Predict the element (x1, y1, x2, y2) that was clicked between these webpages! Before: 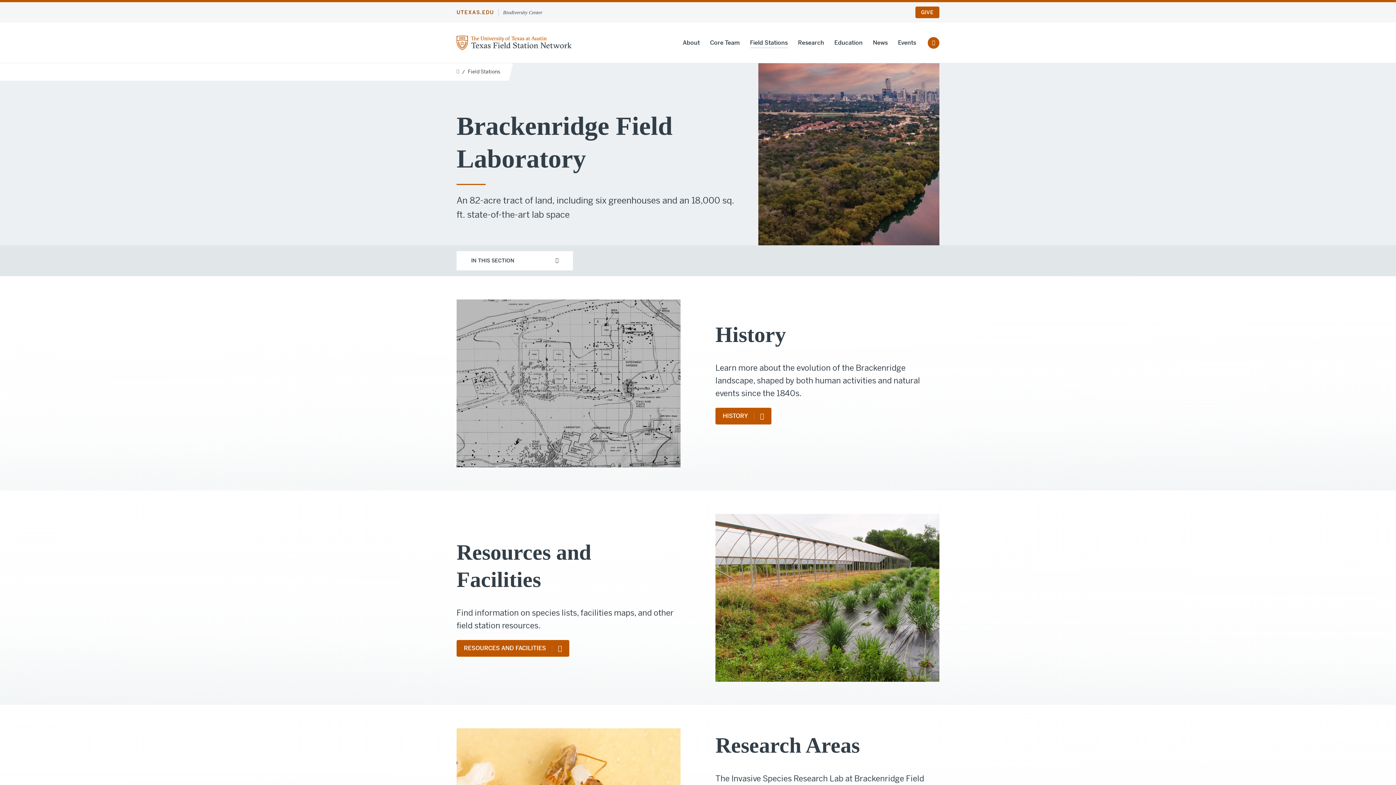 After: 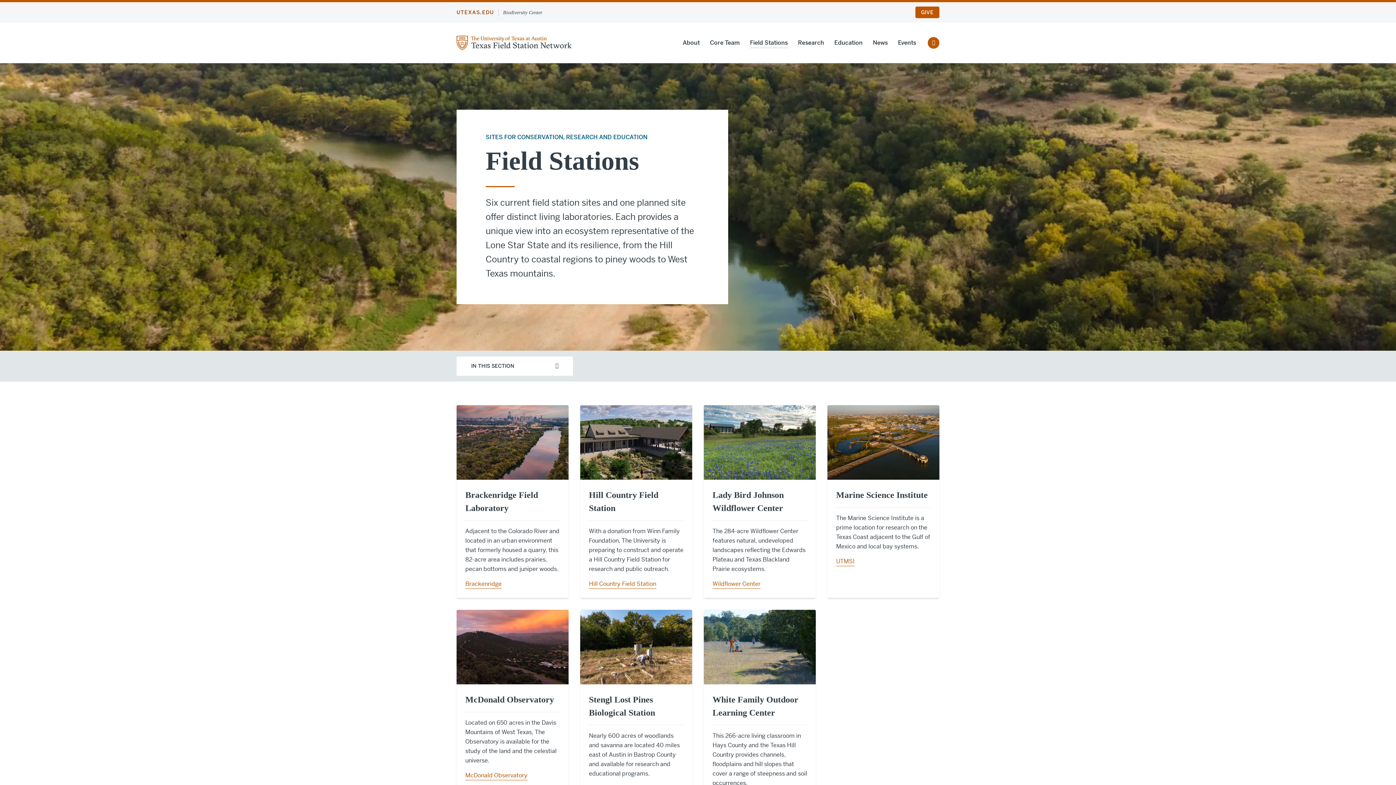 Action: label: Field Stations bbox: (468, 68, 500, 76)